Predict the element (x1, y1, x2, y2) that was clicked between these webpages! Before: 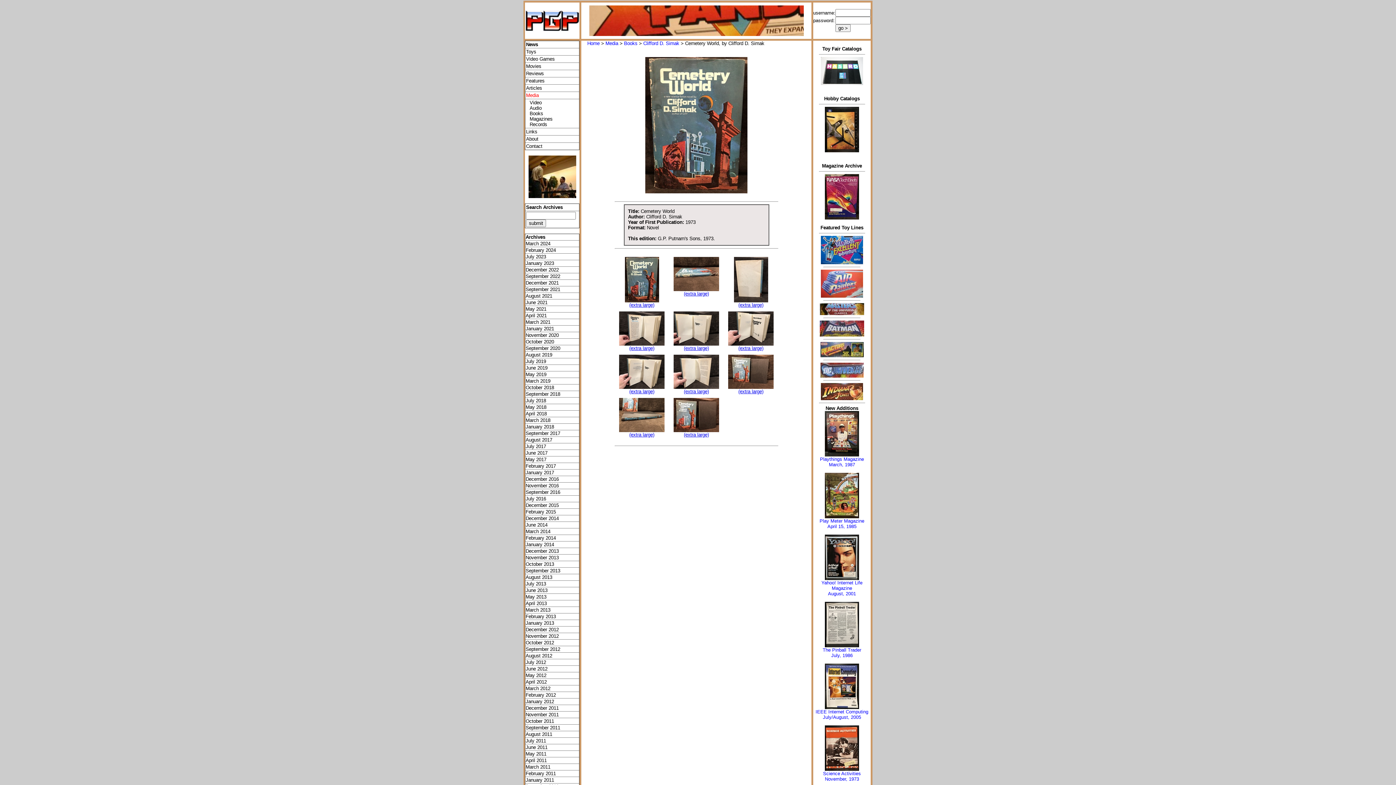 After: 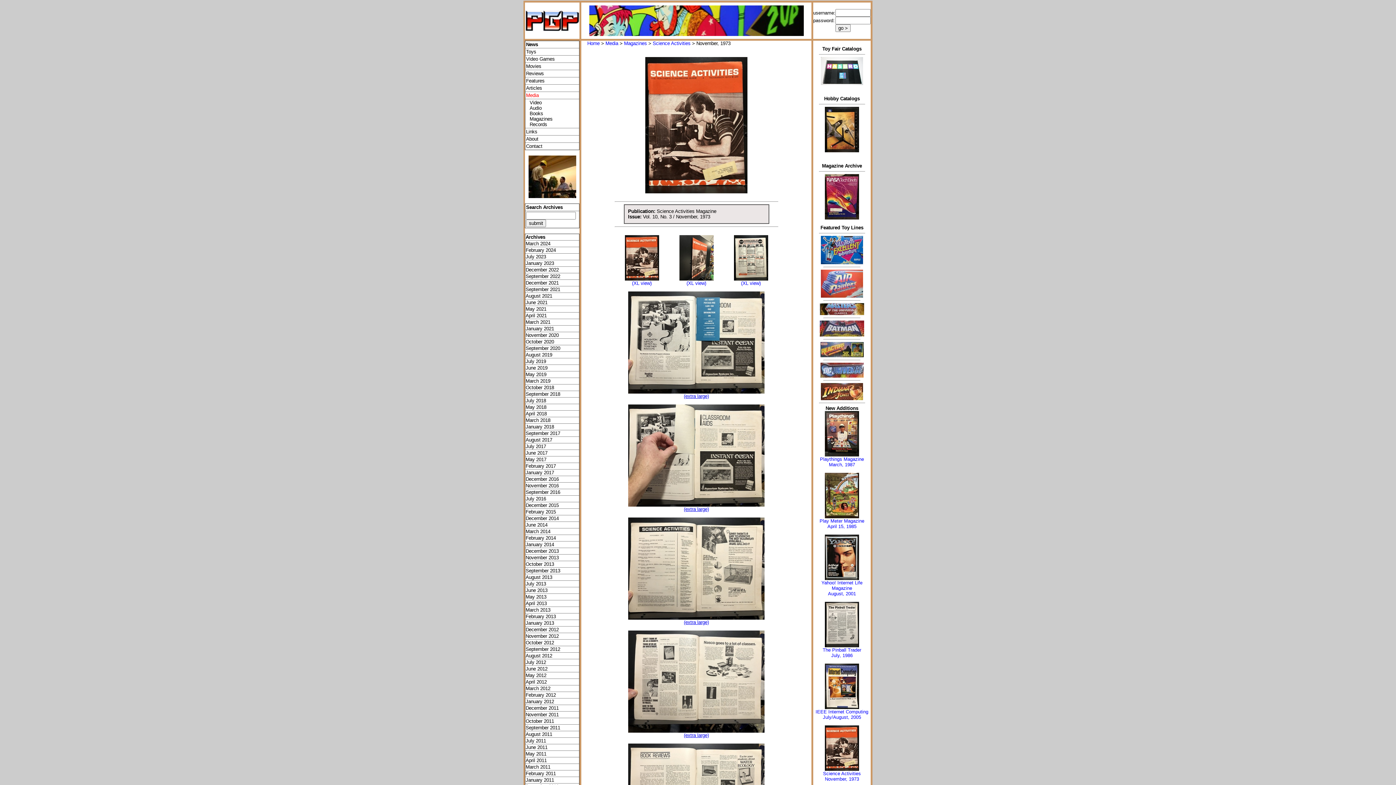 Action: bbox: (825, 766, 859, 772)